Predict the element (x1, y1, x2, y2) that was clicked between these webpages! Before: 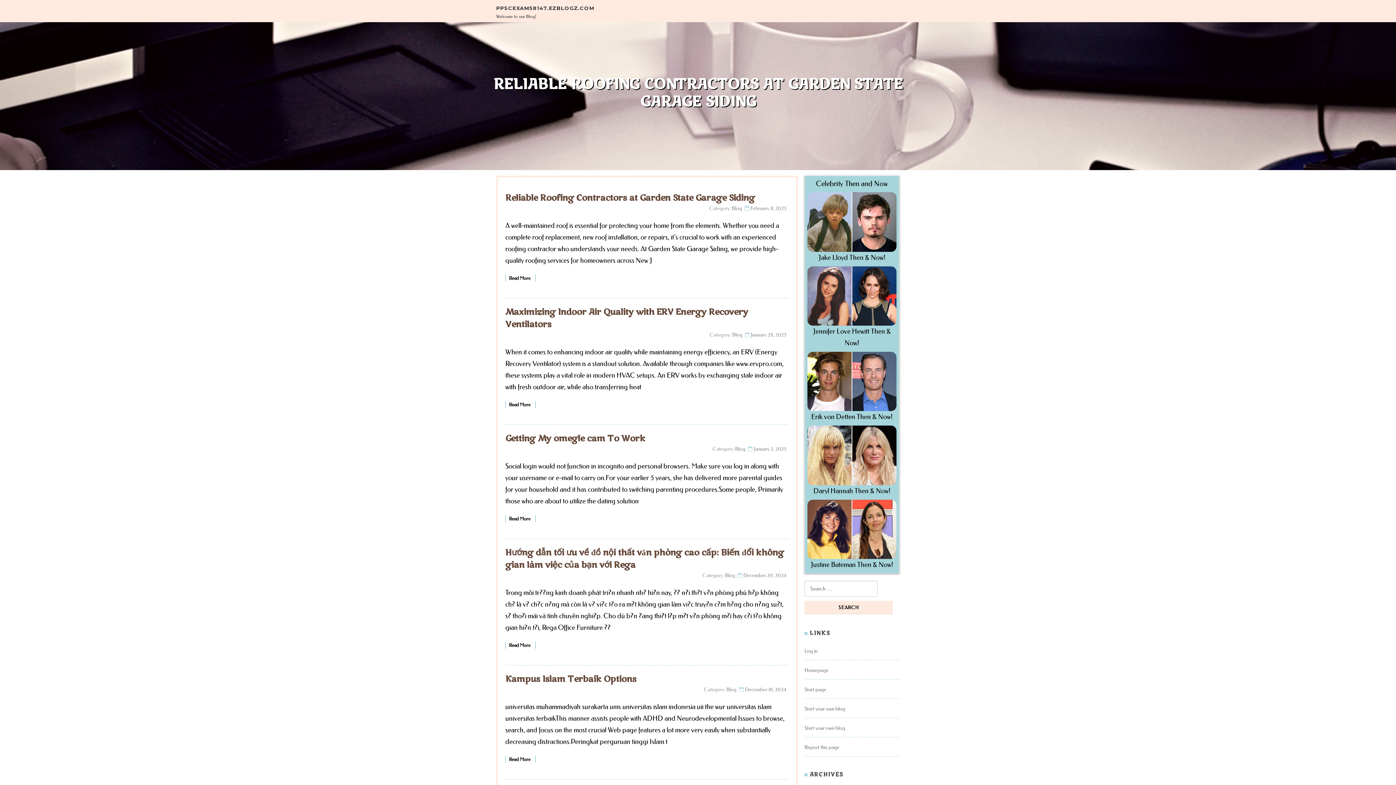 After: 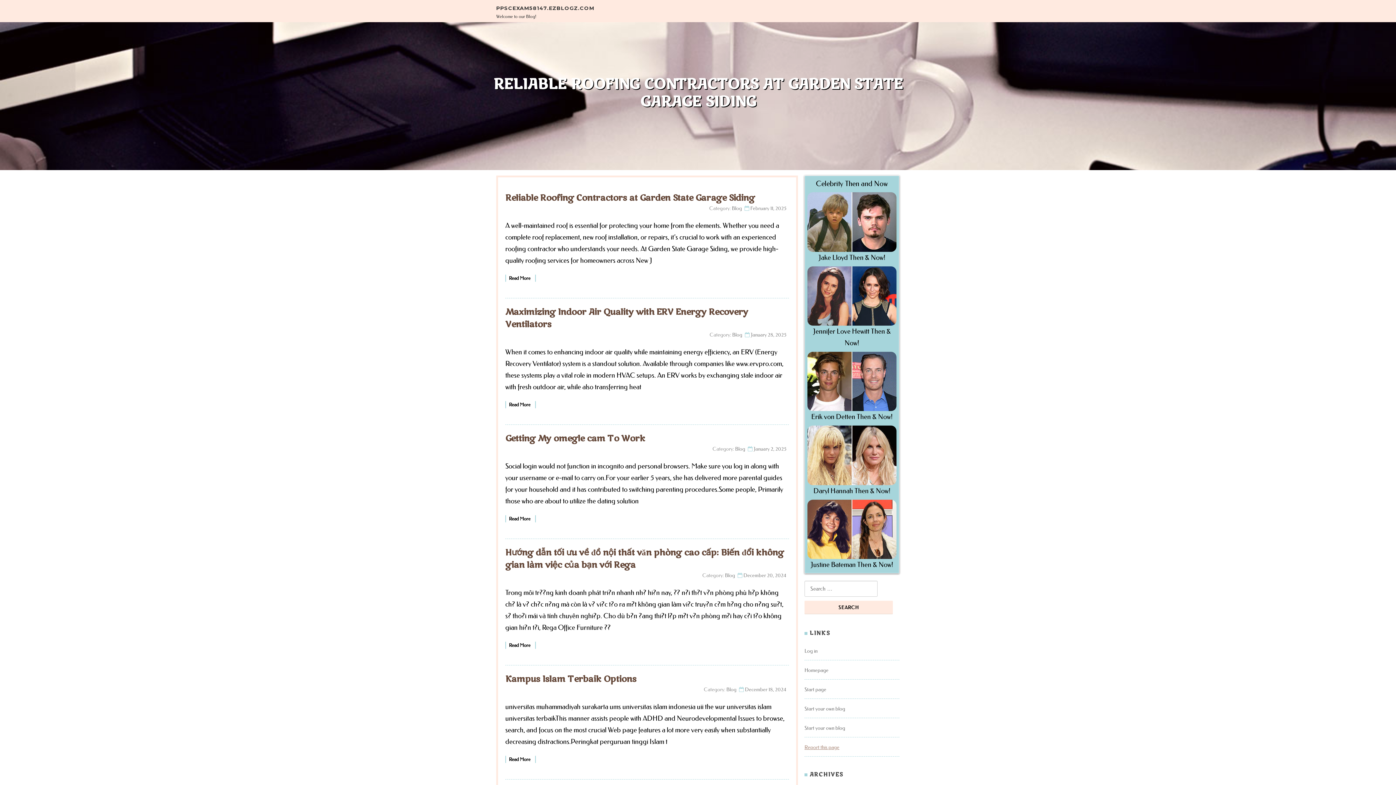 Action: bbox: (804, 744, 839, 750) label: Report this page